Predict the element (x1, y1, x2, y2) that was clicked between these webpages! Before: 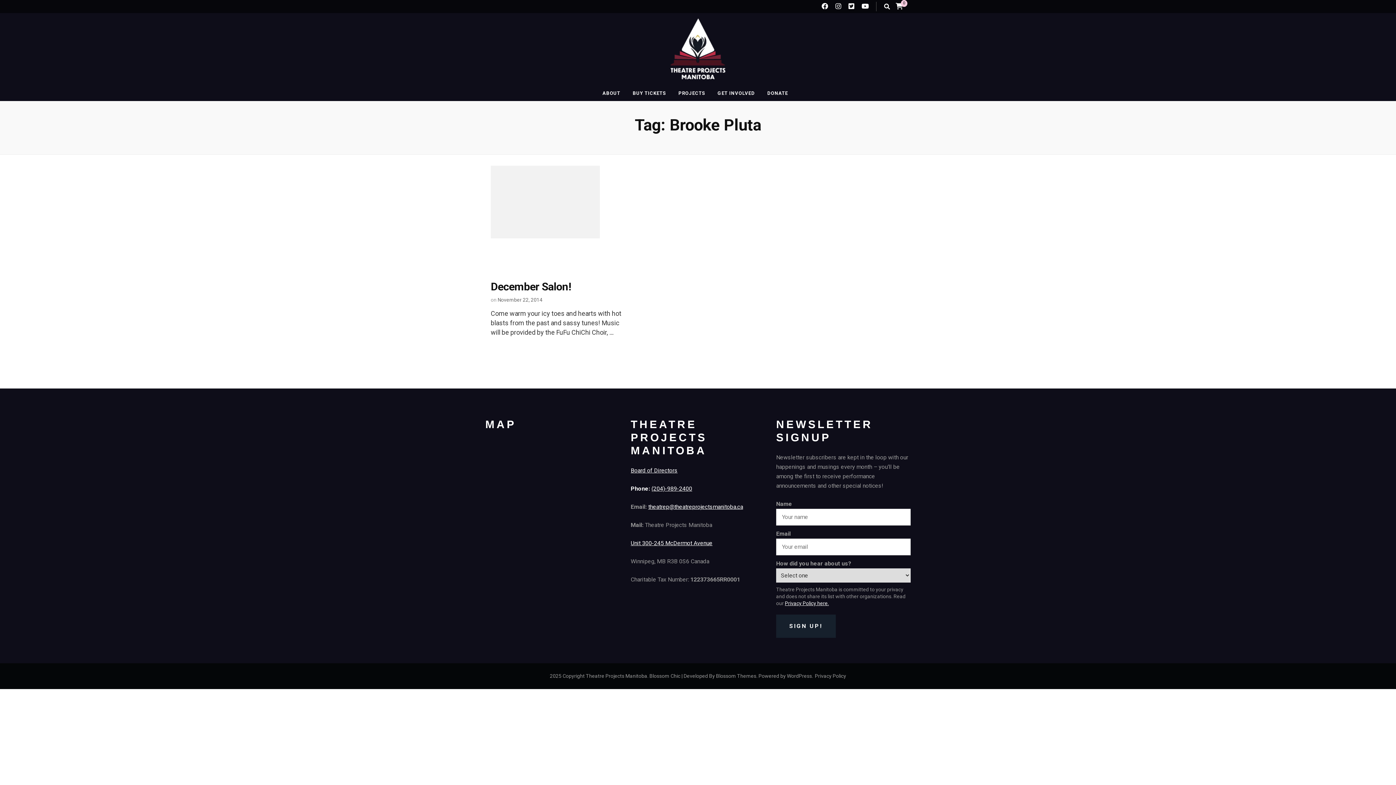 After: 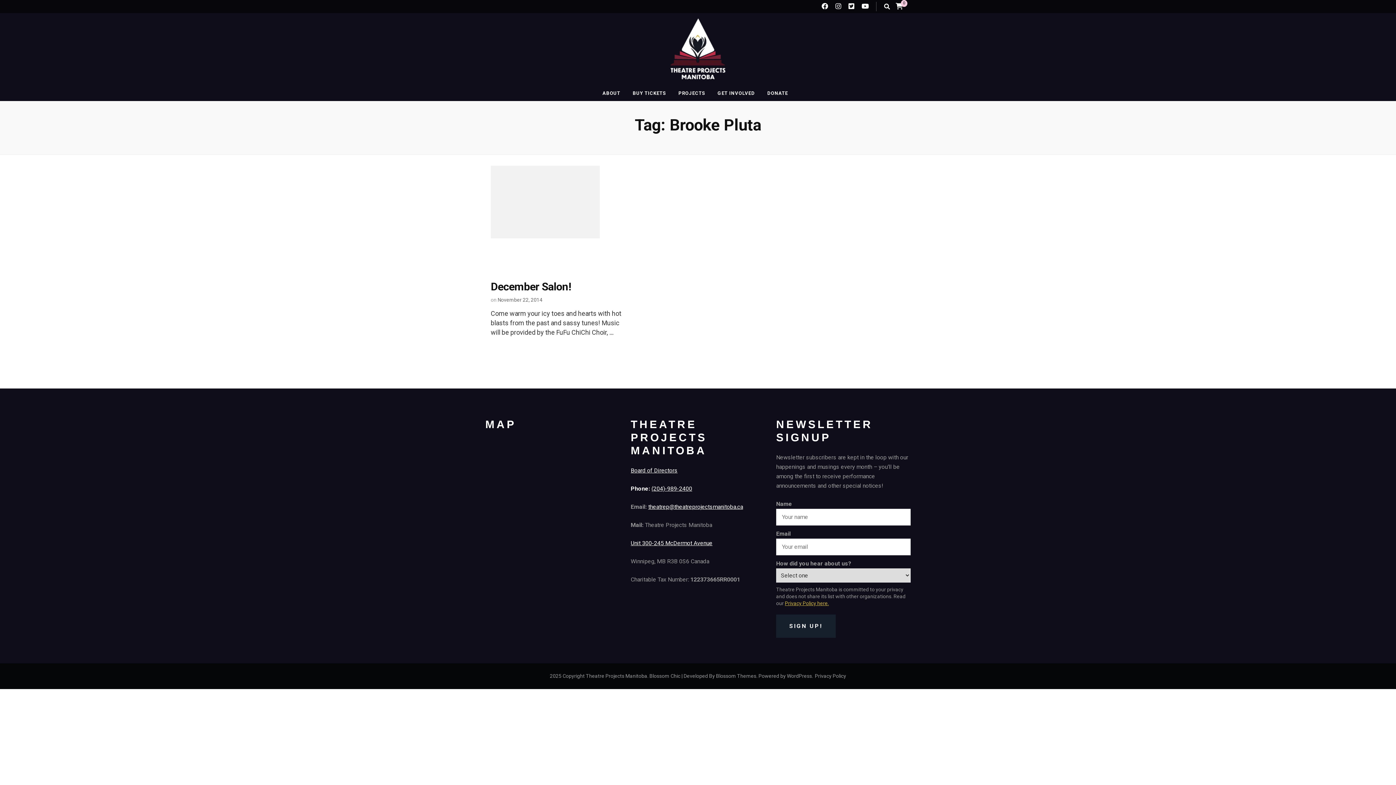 Action: label: Privacy Policy here. bbox: (785, 600, 829, 606)